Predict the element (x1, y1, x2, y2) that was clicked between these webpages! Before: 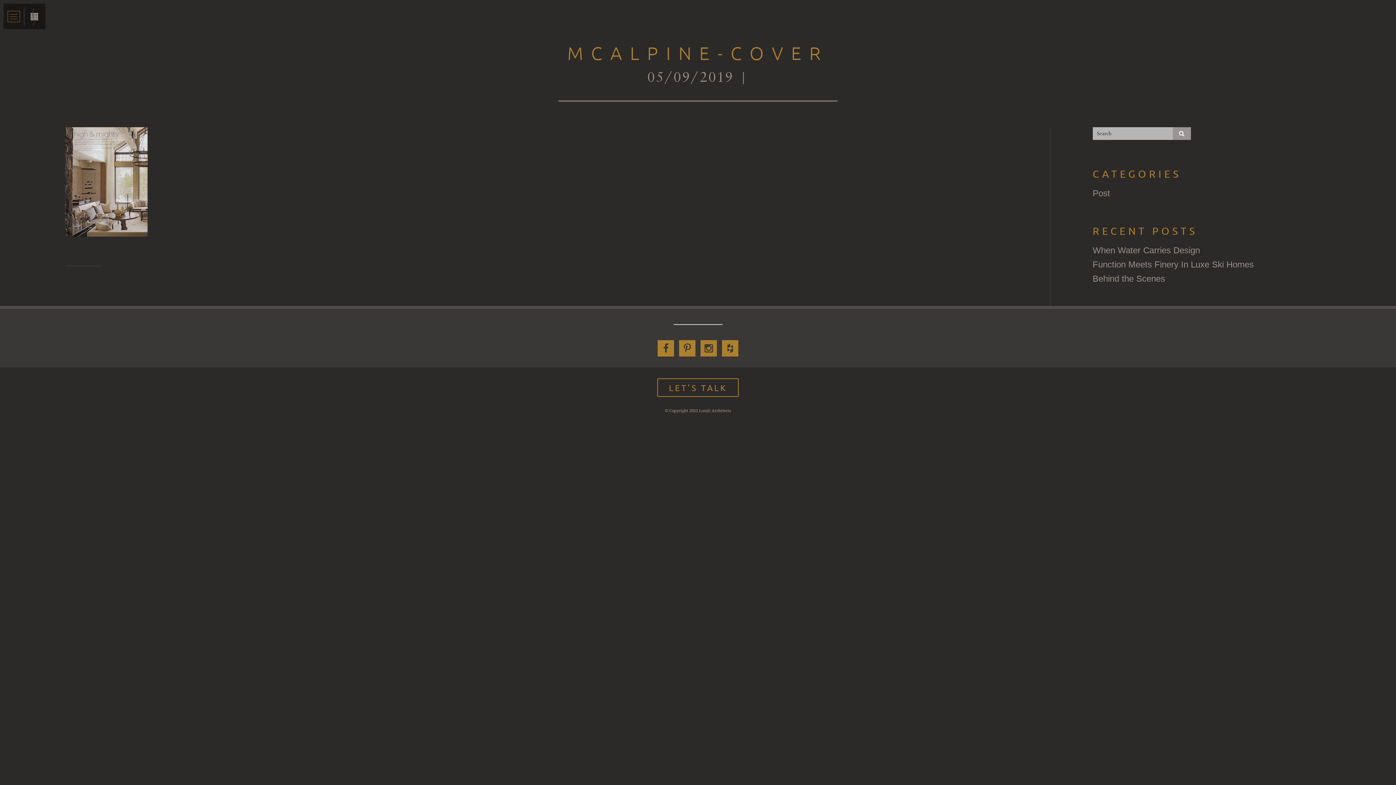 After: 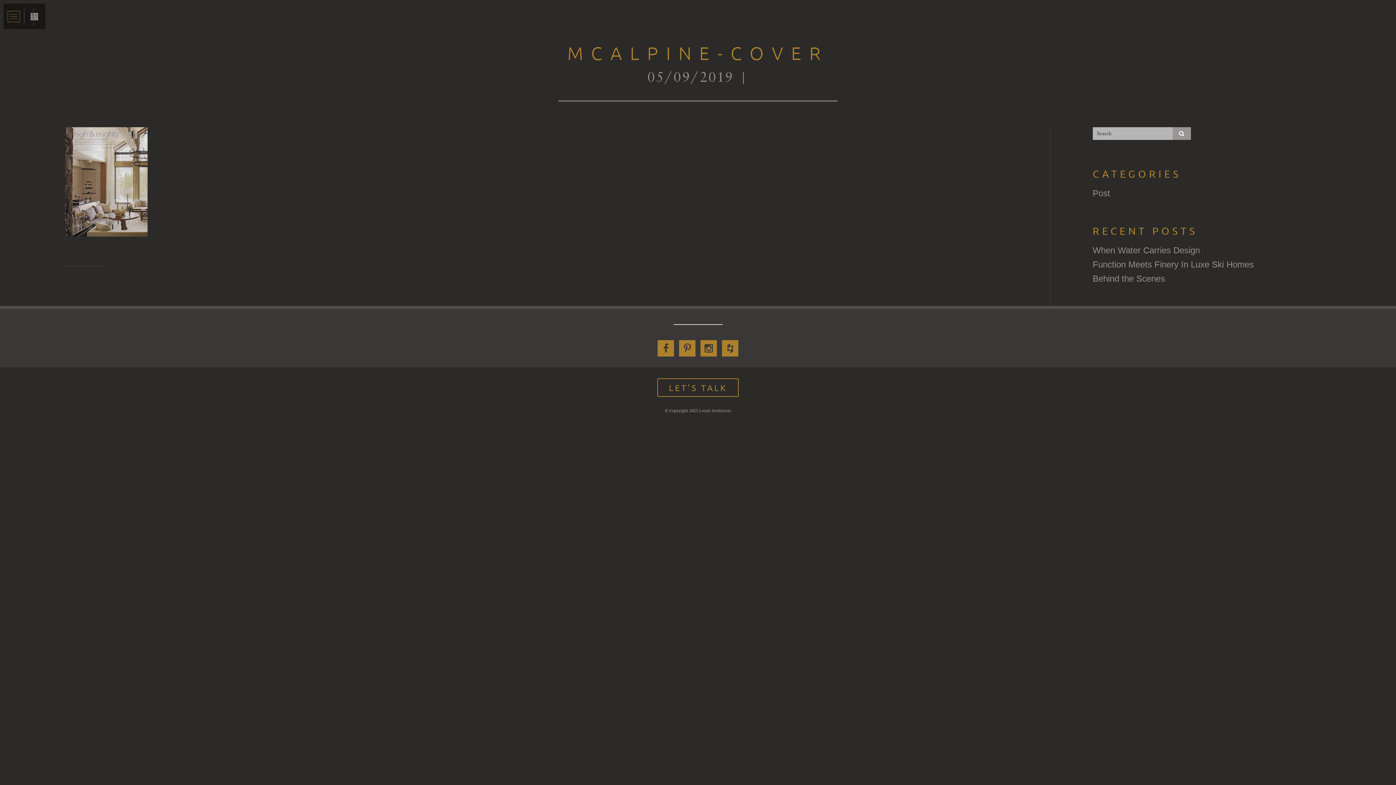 Action: bbox: (700, 340, 717, 356)